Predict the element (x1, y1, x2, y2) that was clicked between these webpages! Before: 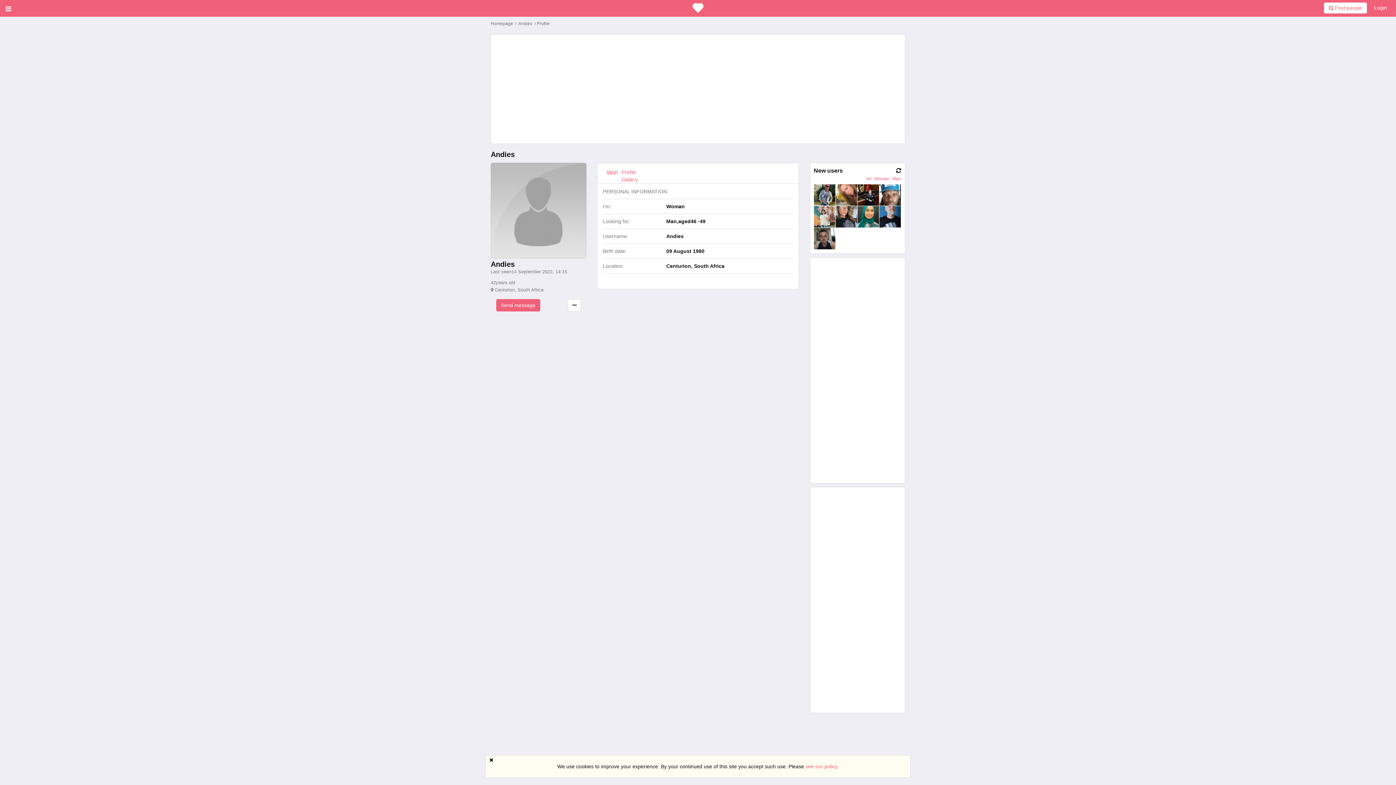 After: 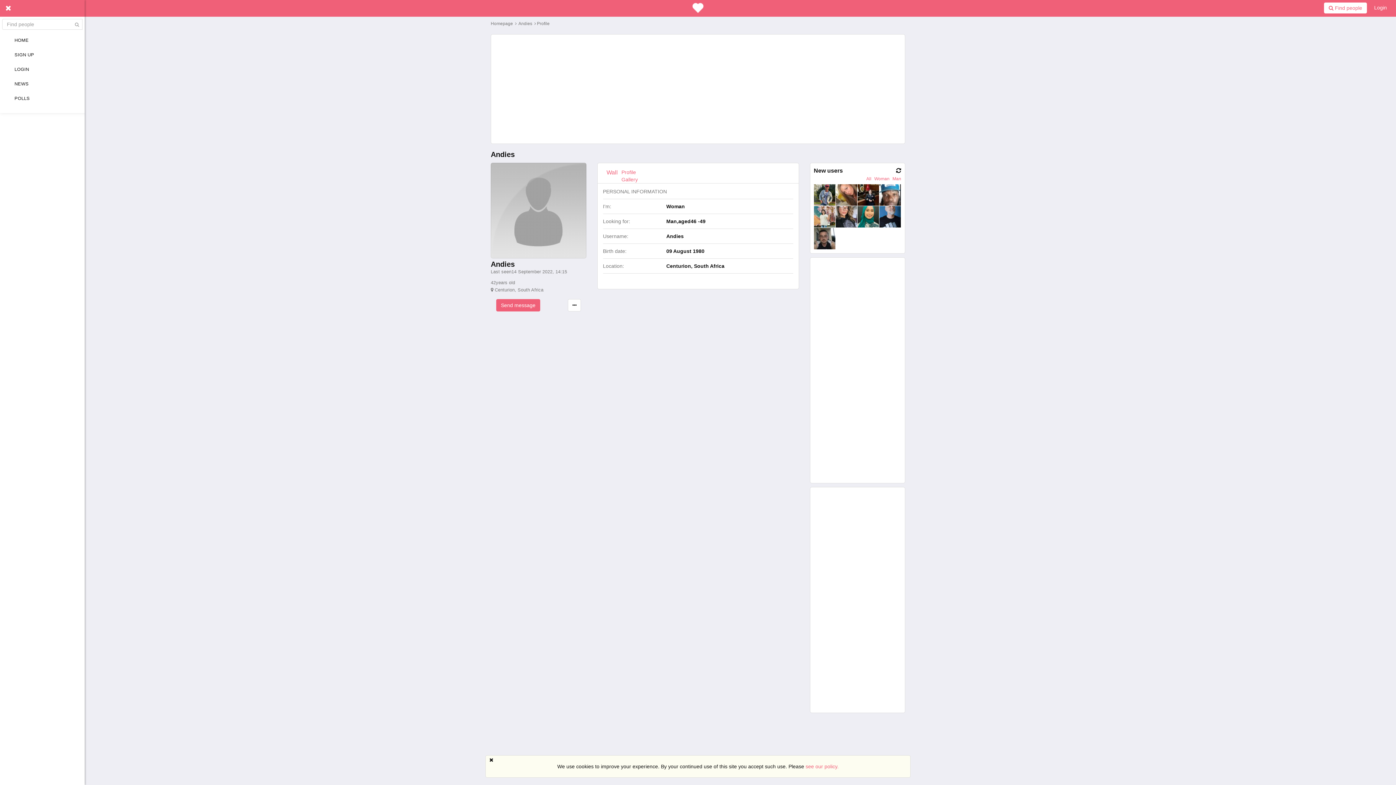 Action: bbox: (0, 0, 16, 16)